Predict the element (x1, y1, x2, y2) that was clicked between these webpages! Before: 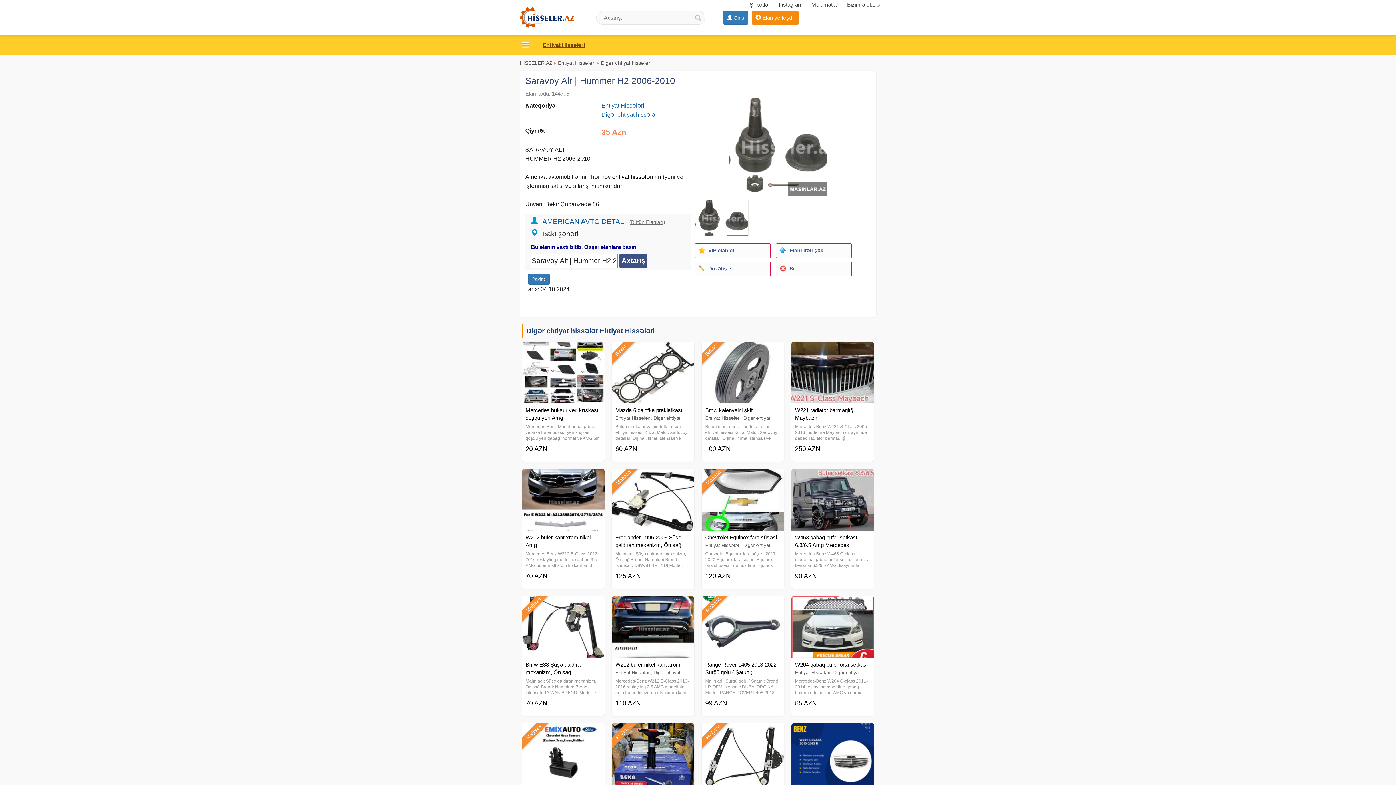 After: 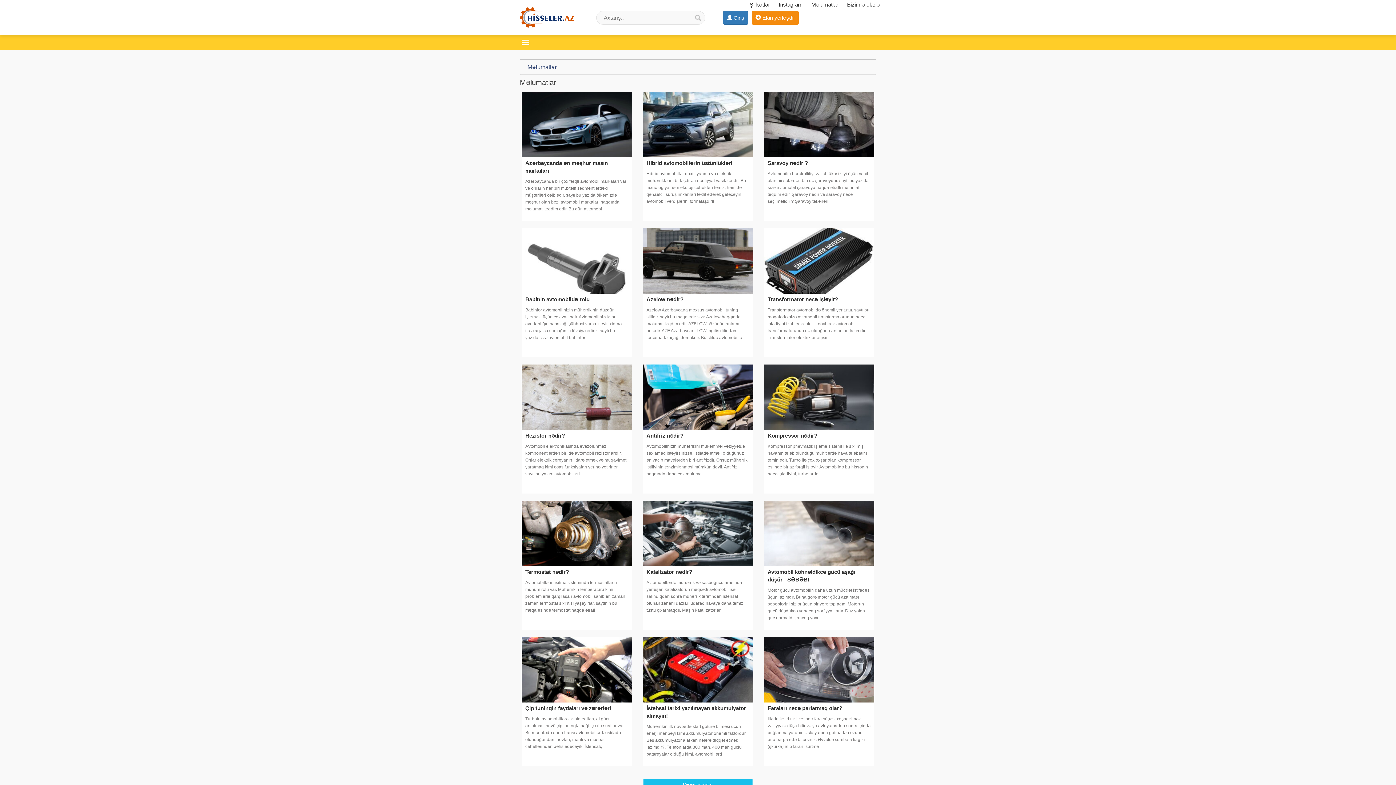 Action: label: Məlumatlar bbox: (811, 1, 838, 7)